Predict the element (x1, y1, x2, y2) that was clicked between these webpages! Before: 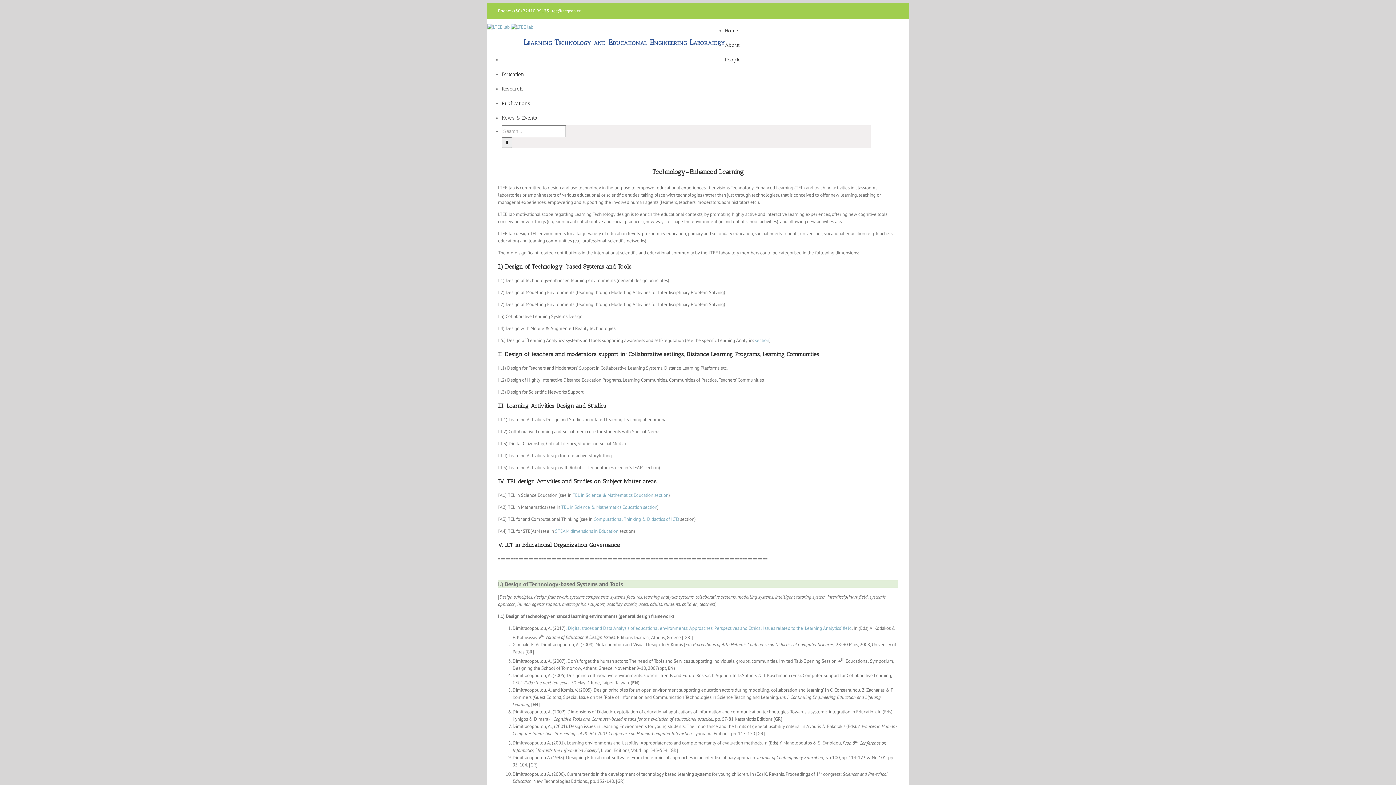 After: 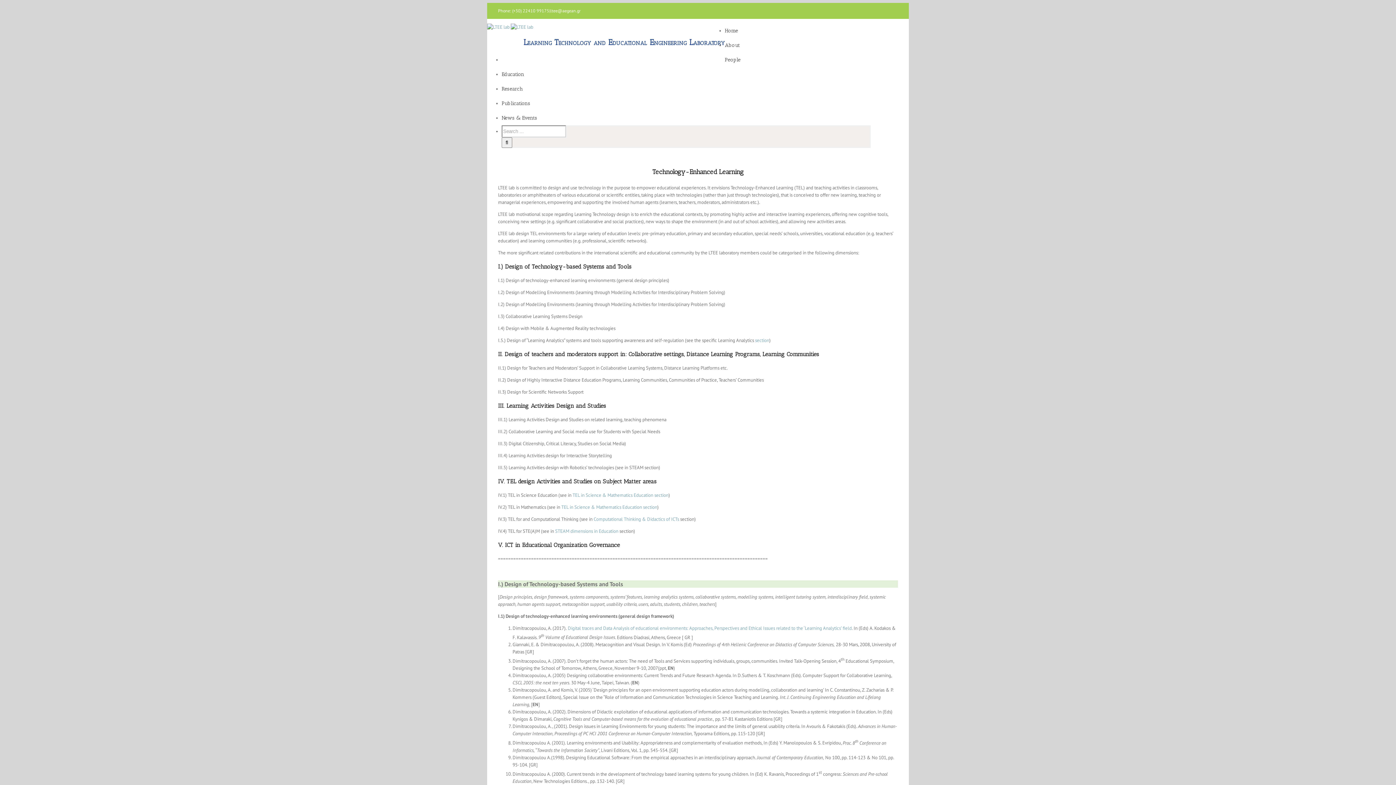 Action: label: ltee@aegean.gr bbox: (550, 8, 580, 13)